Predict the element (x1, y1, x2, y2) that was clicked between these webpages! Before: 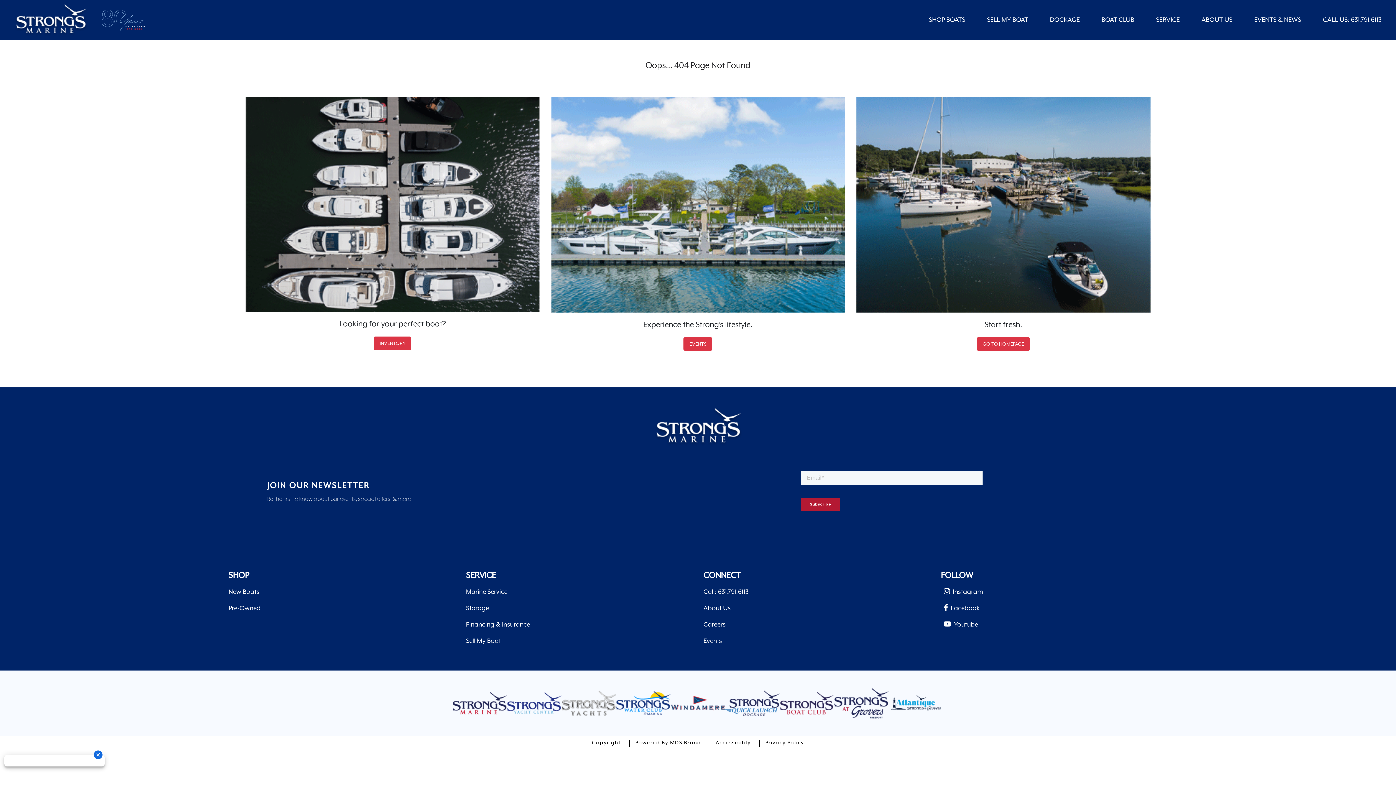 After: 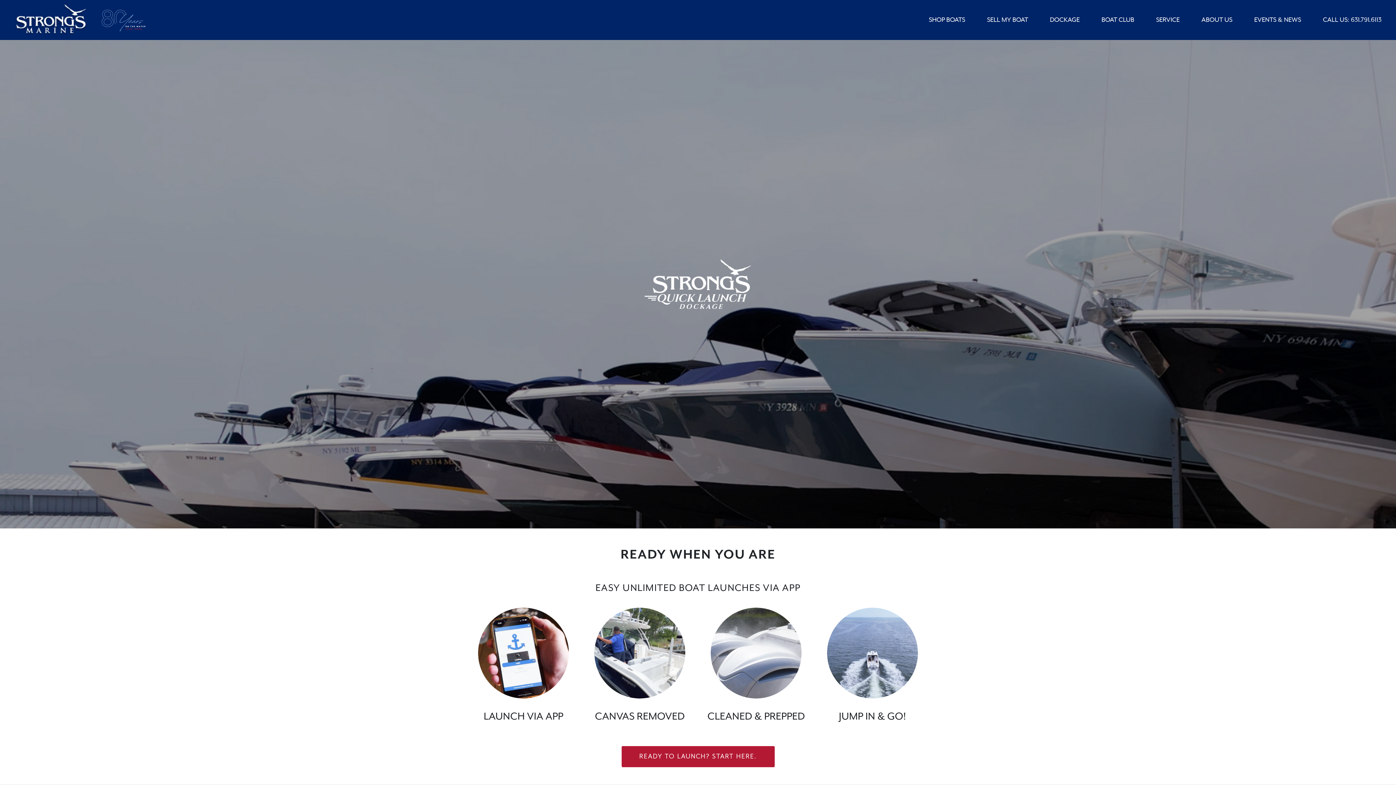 Action: bbox: (725, 700, 780, 706)